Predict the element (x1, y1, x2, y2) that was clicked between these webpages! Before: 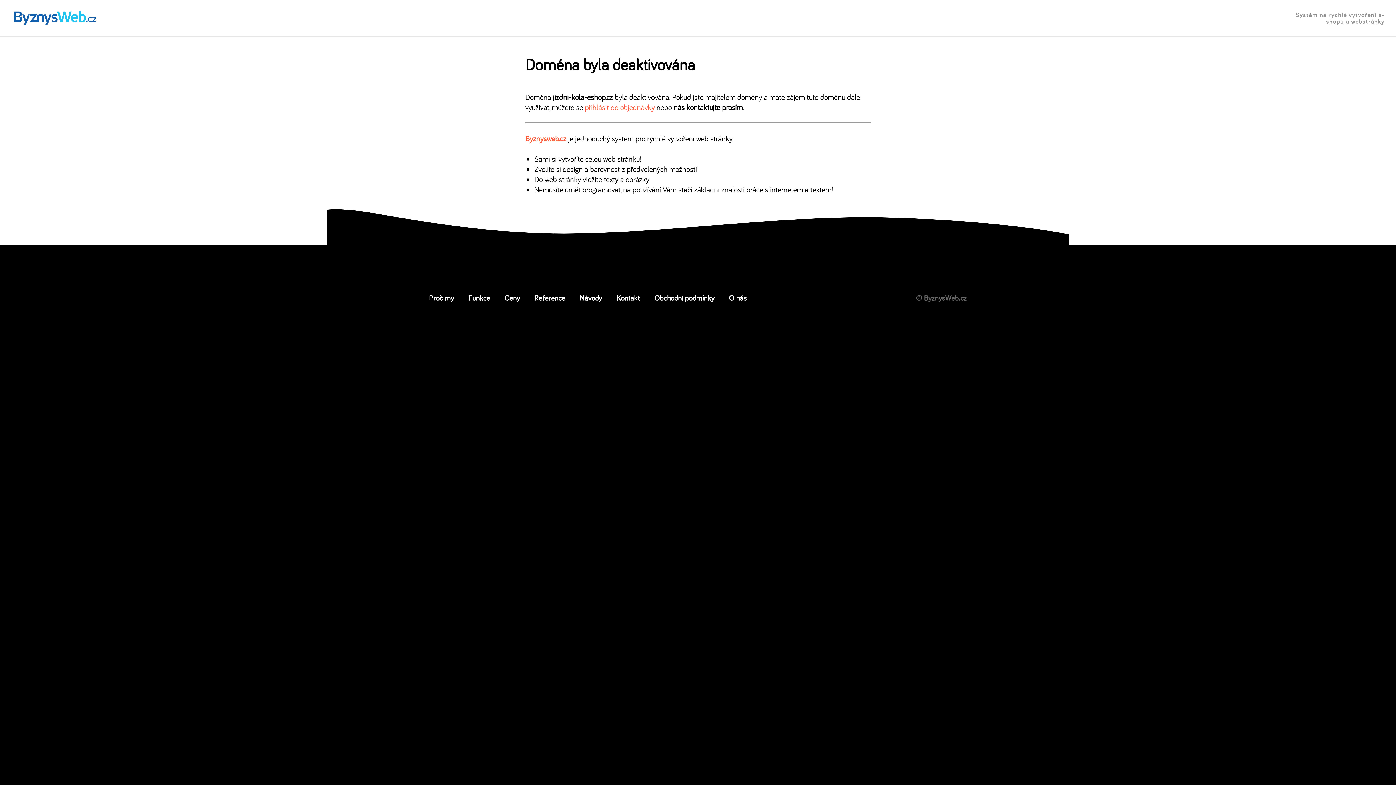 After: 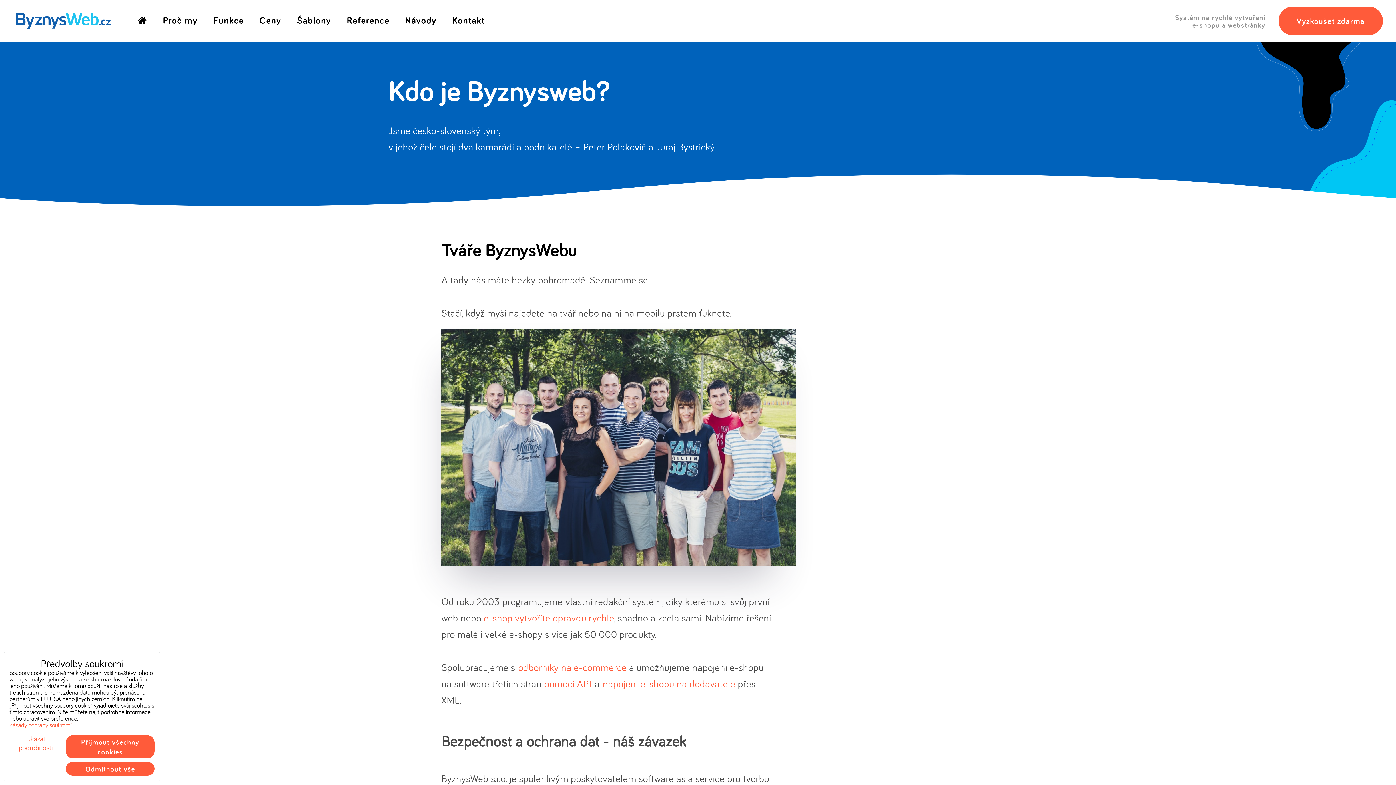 Action: label: O nás bbox: (729, 292, 746, 302)